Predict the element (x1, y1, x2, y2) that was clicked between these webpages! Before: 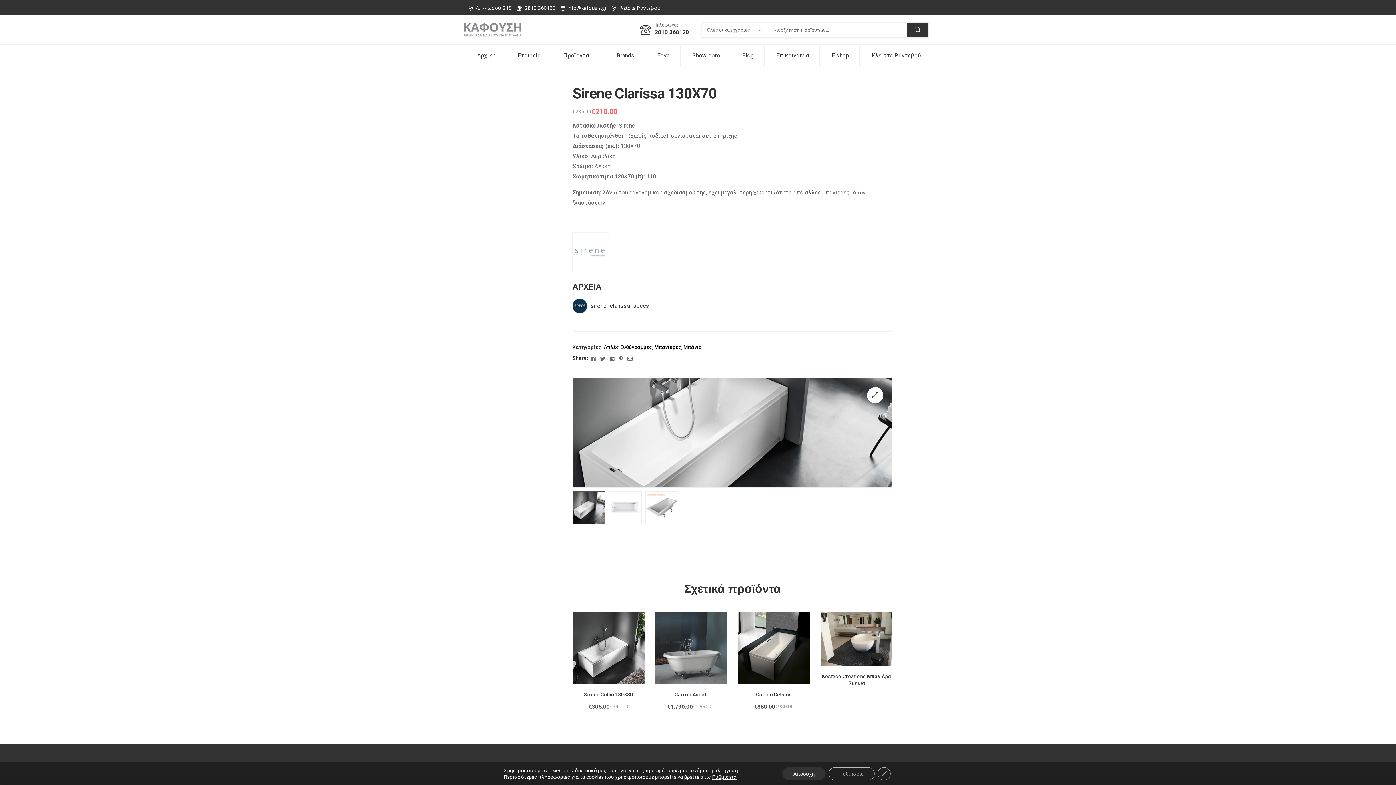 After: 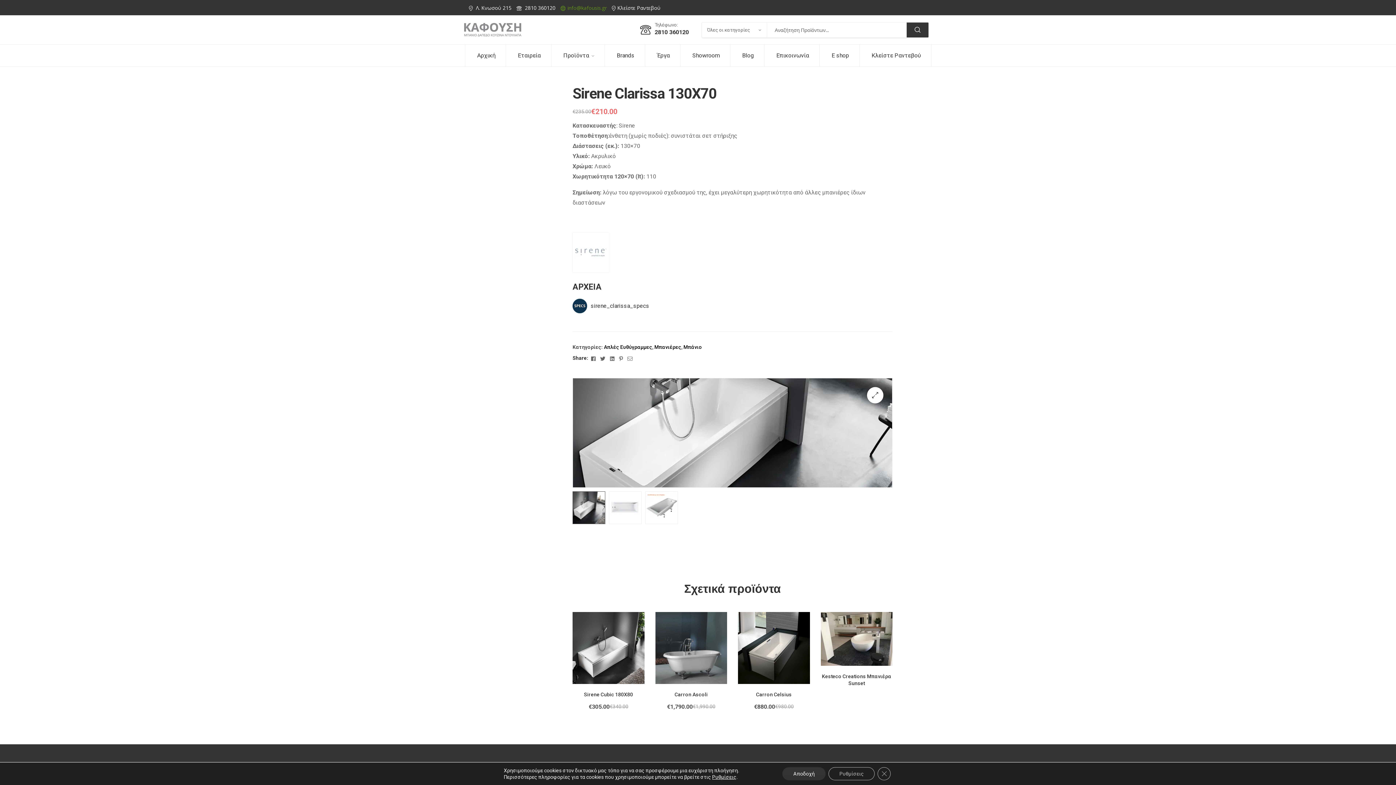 Action: bbox: (557, 4, 606, 11) label: info@kafousis.gr